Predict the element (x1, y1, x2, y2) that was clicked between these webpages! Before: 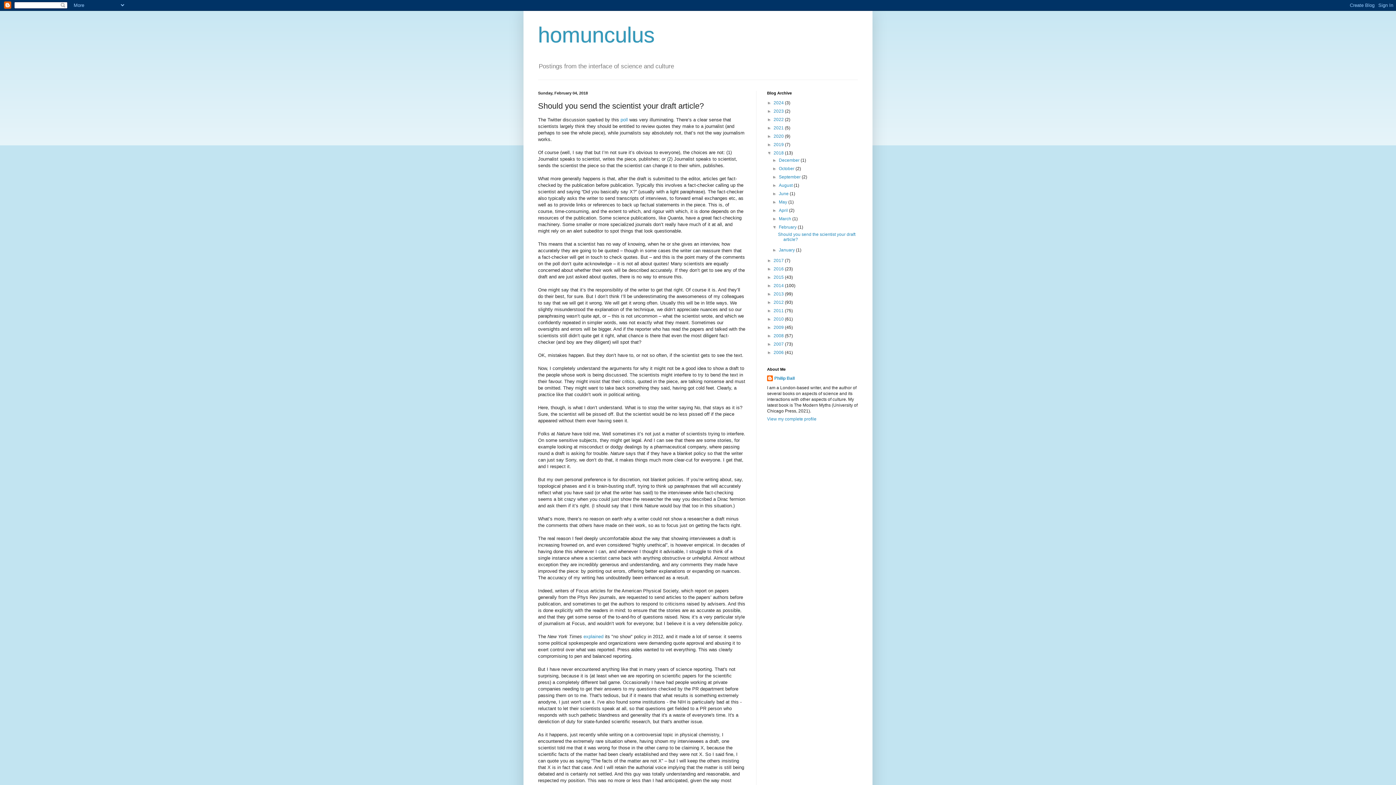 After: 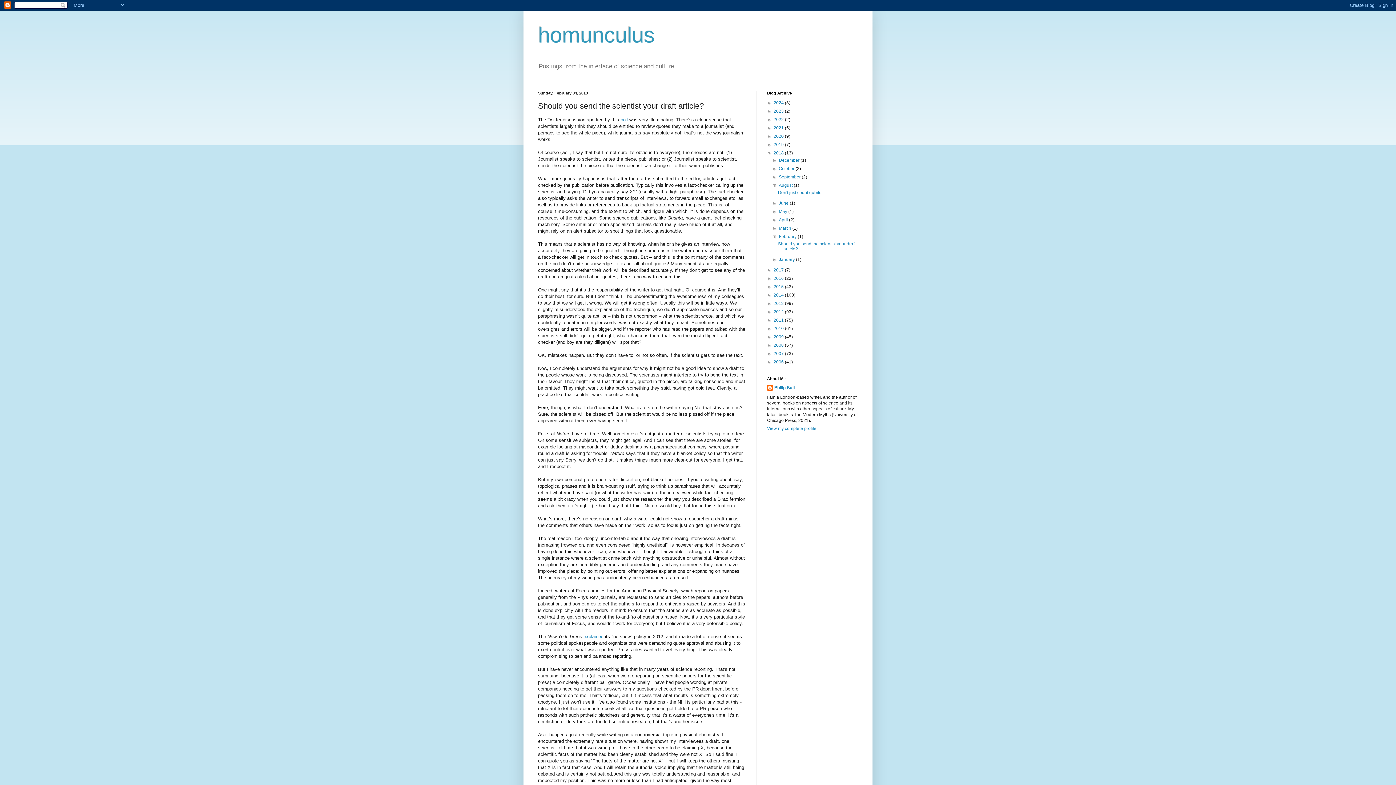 Action: bbox: (772, 183, 779, 188) label: ►  